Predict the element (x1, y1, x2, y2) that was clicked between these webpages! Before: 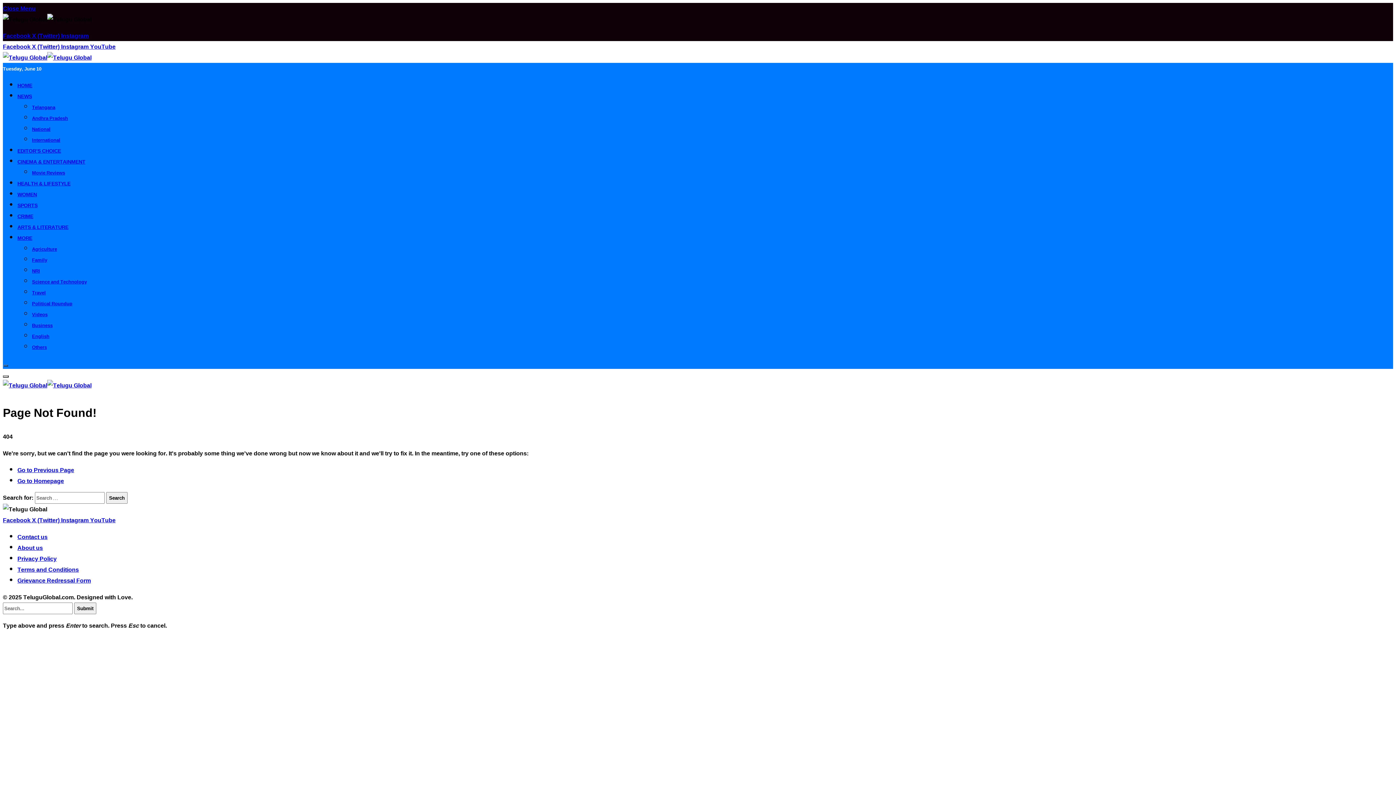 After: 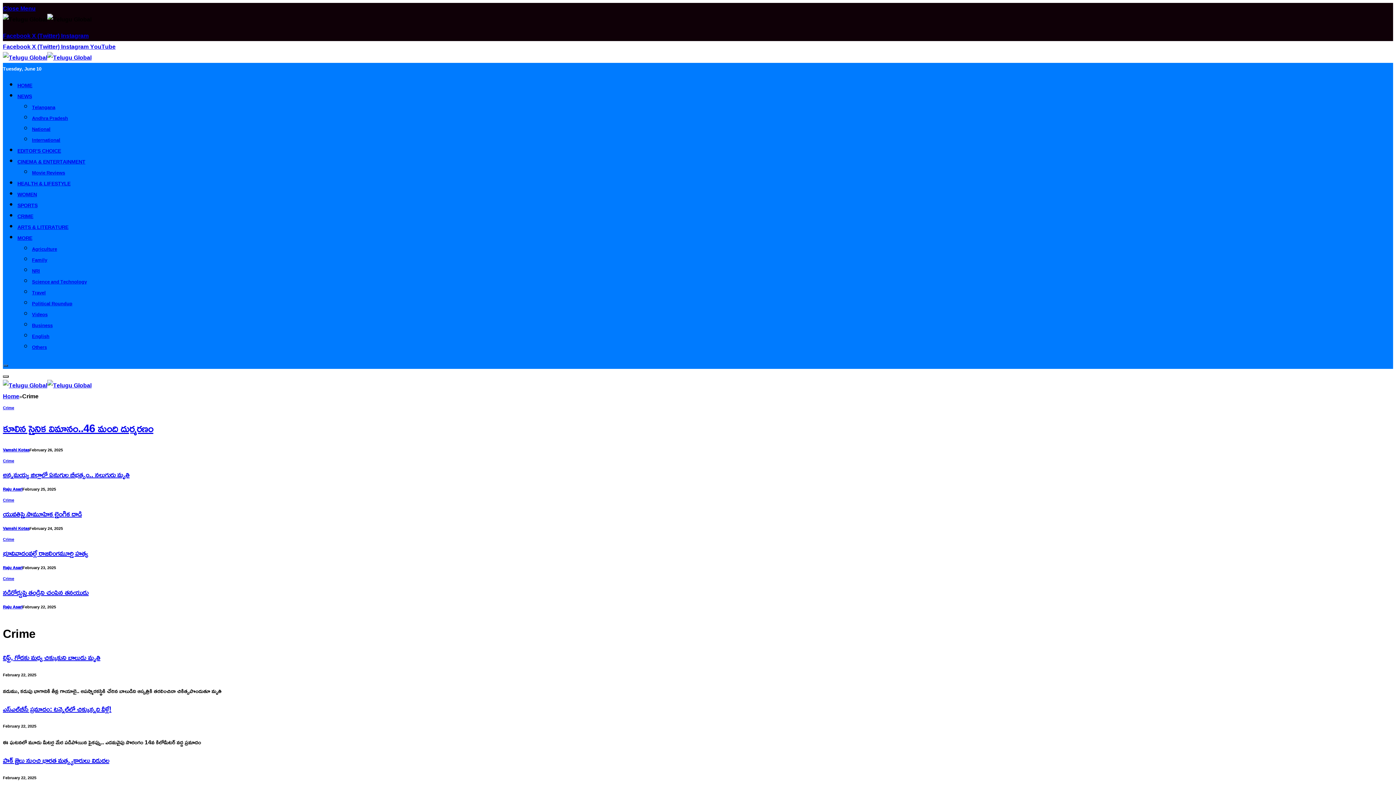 Action: label: CRIME bbox: (17, 211, 33, 221)